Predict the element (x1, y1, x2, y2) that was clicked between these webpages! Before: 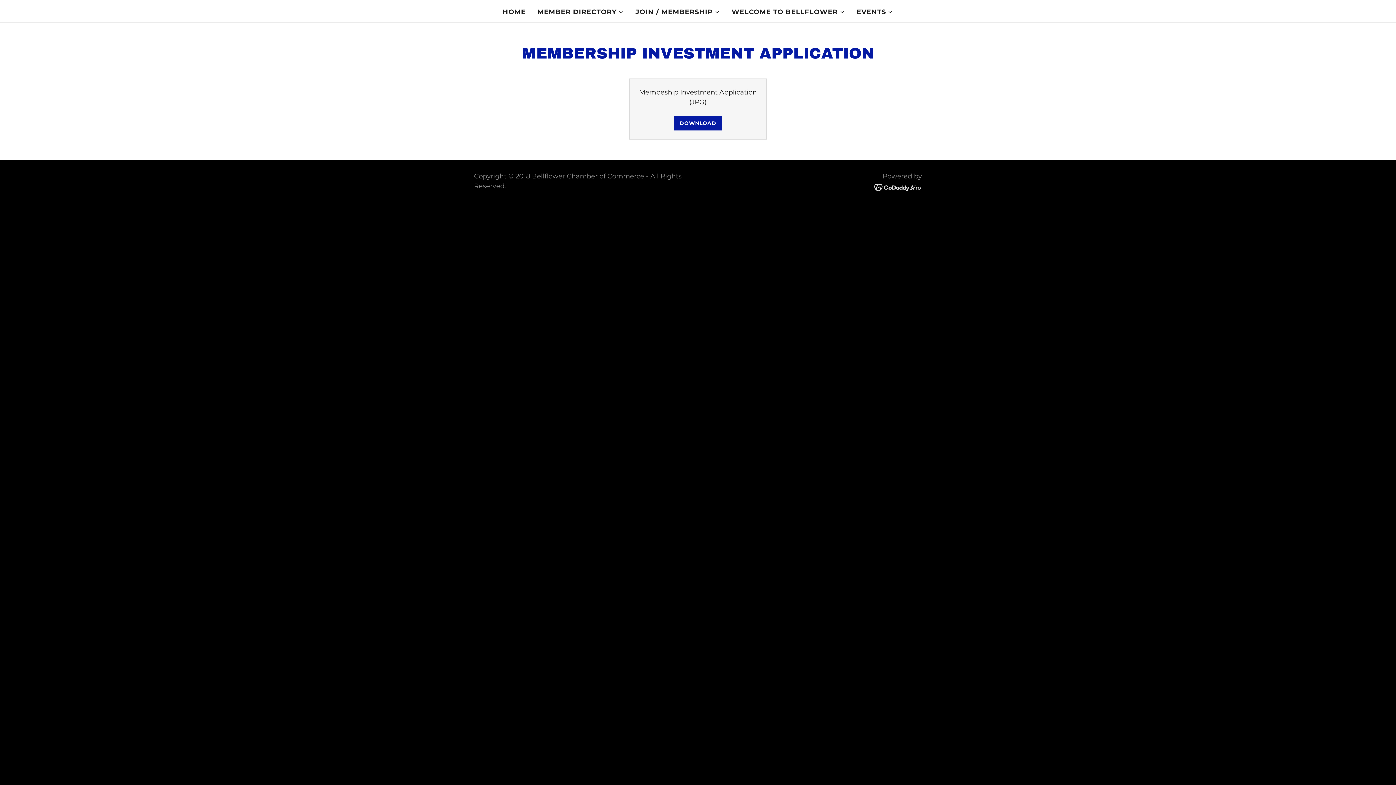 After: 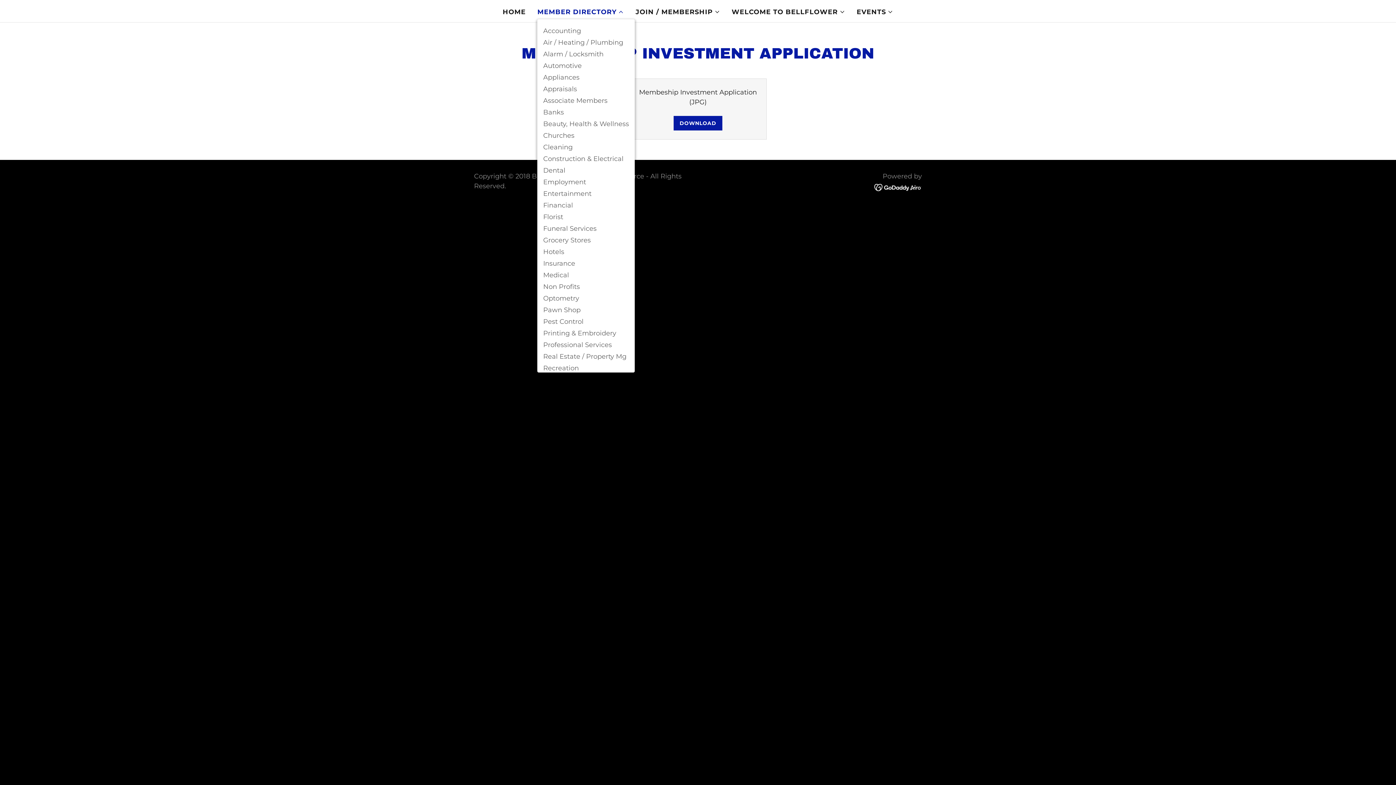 Action: bbox: (537, 7, 624, 16) label: MEMBER DIRECTORY